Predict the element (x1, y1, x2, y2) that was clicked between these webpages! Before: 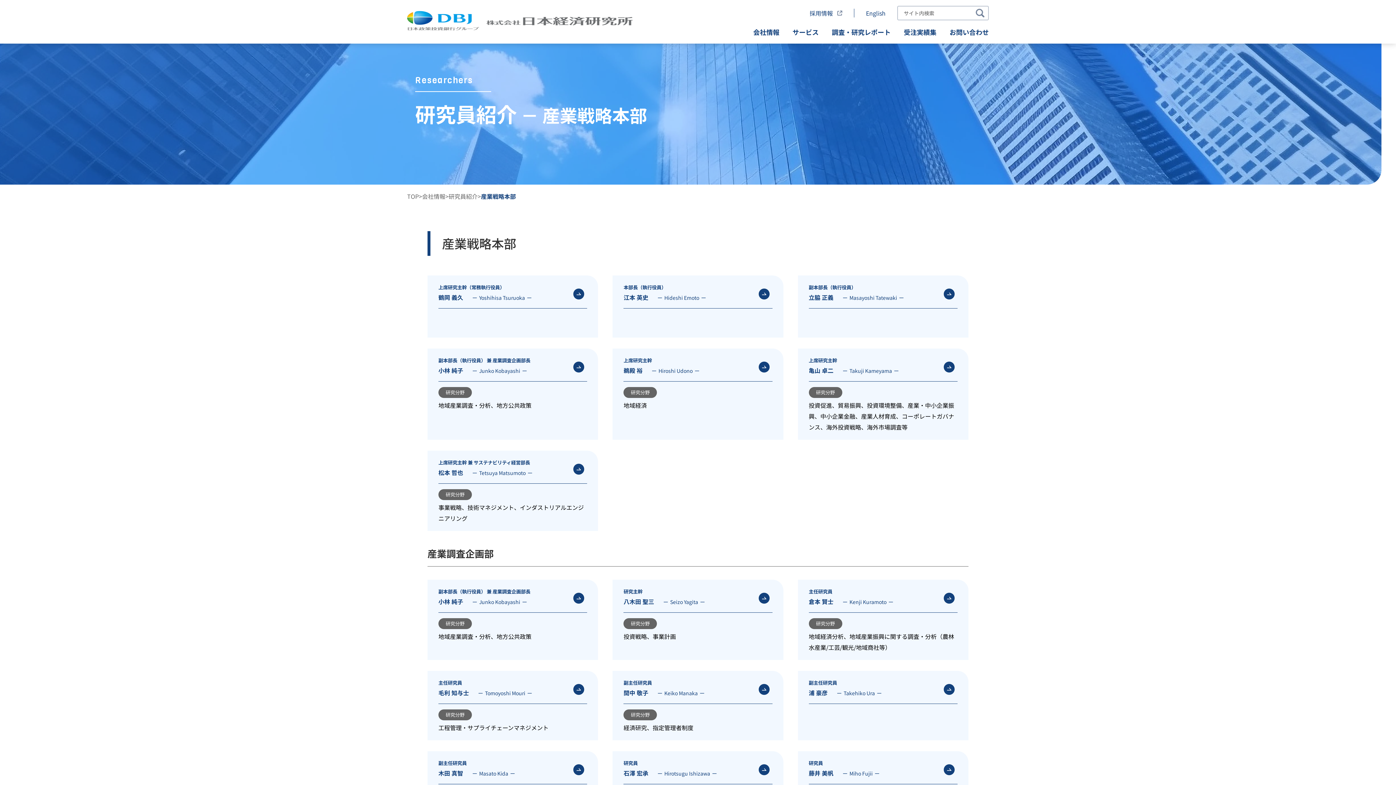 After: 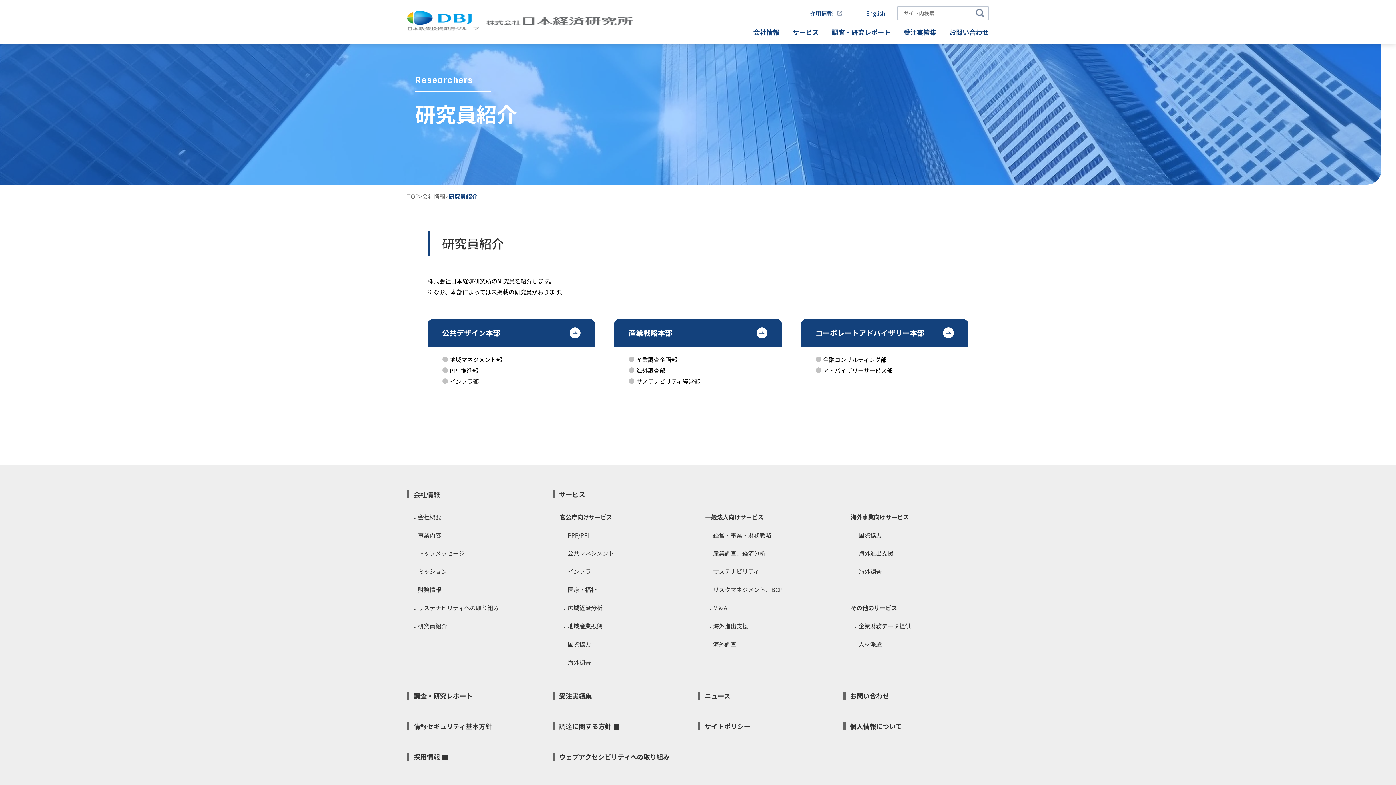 Action: bbox: (448, 192, 477, 200) label: 研究員紹介